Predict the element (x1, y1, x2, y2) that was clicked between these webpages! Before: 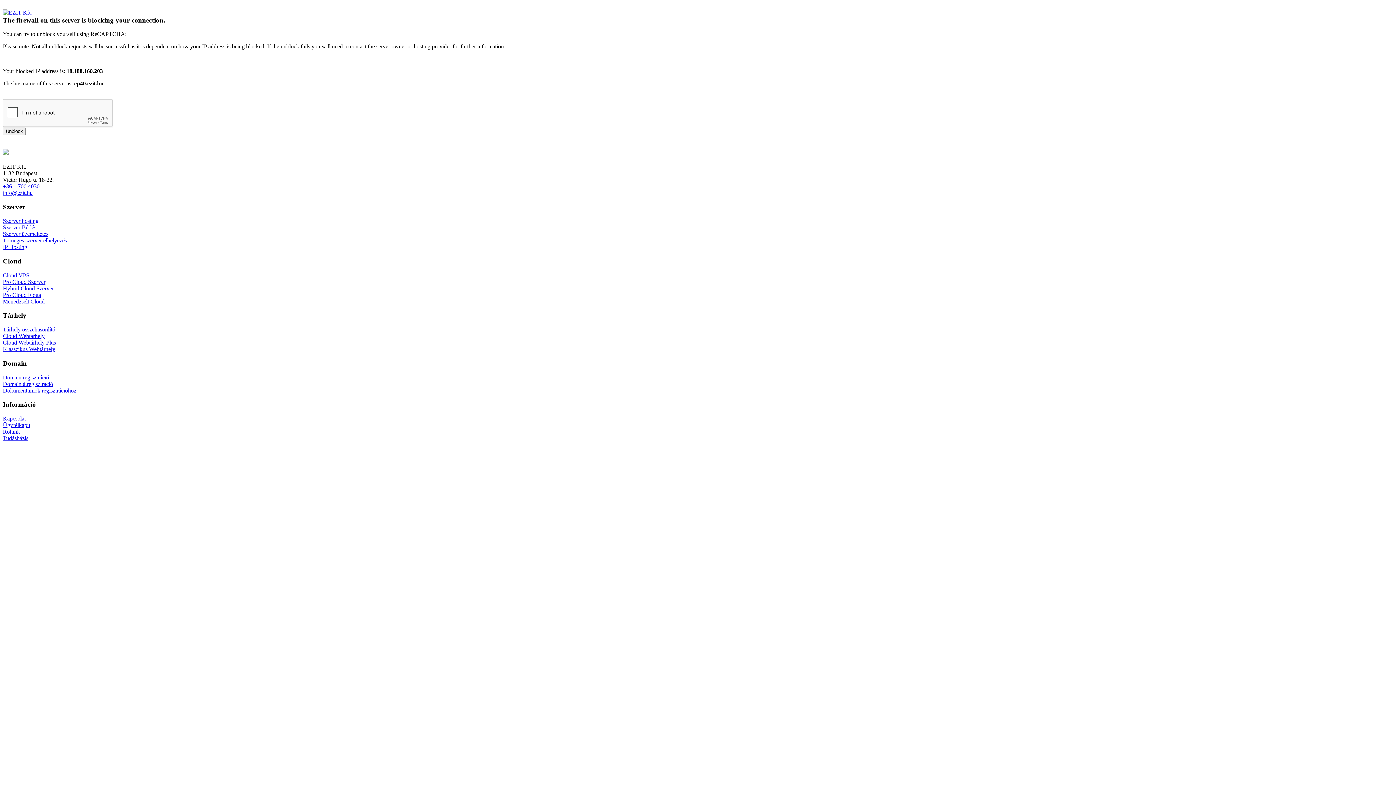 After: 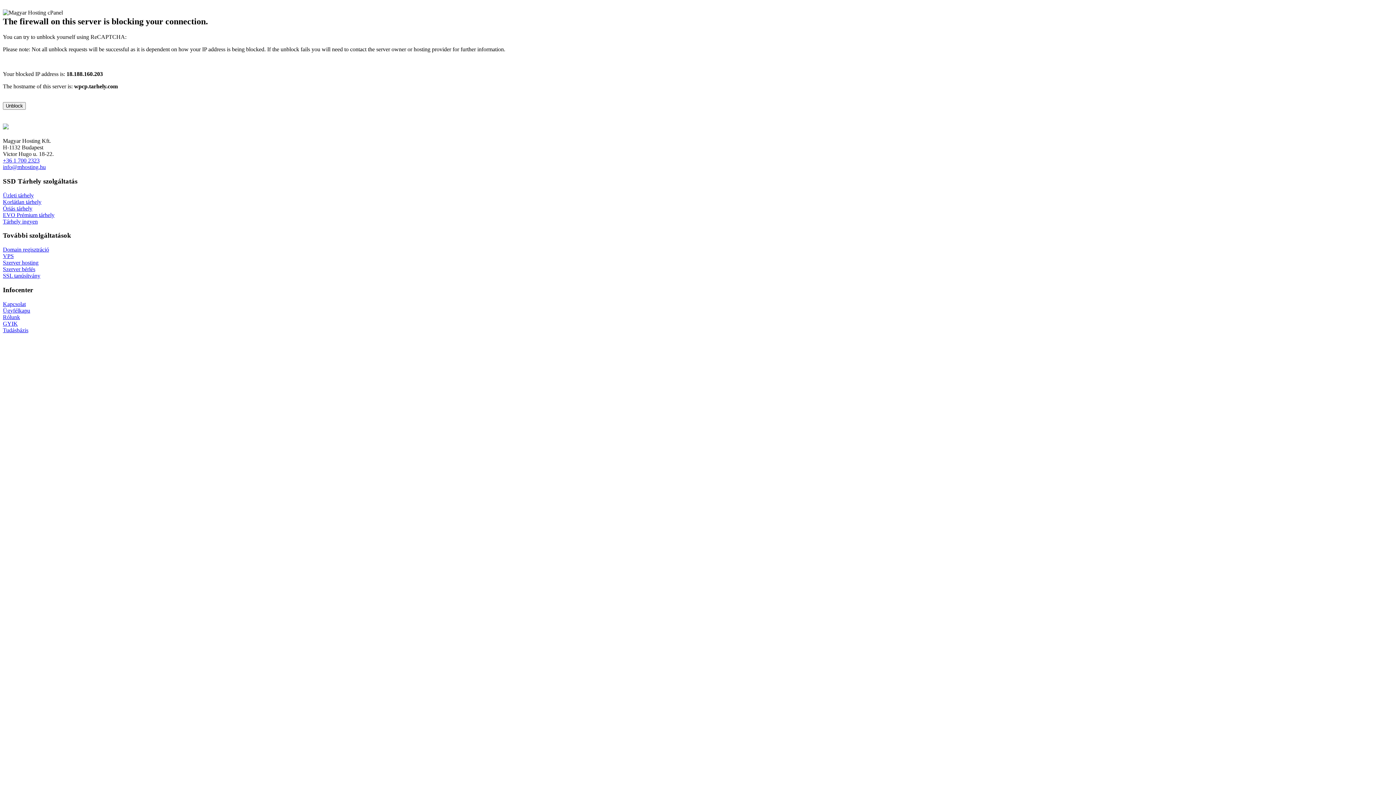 Action: label: Cloud Webtárhely Plus bbox: (2, 339, 56, 345)